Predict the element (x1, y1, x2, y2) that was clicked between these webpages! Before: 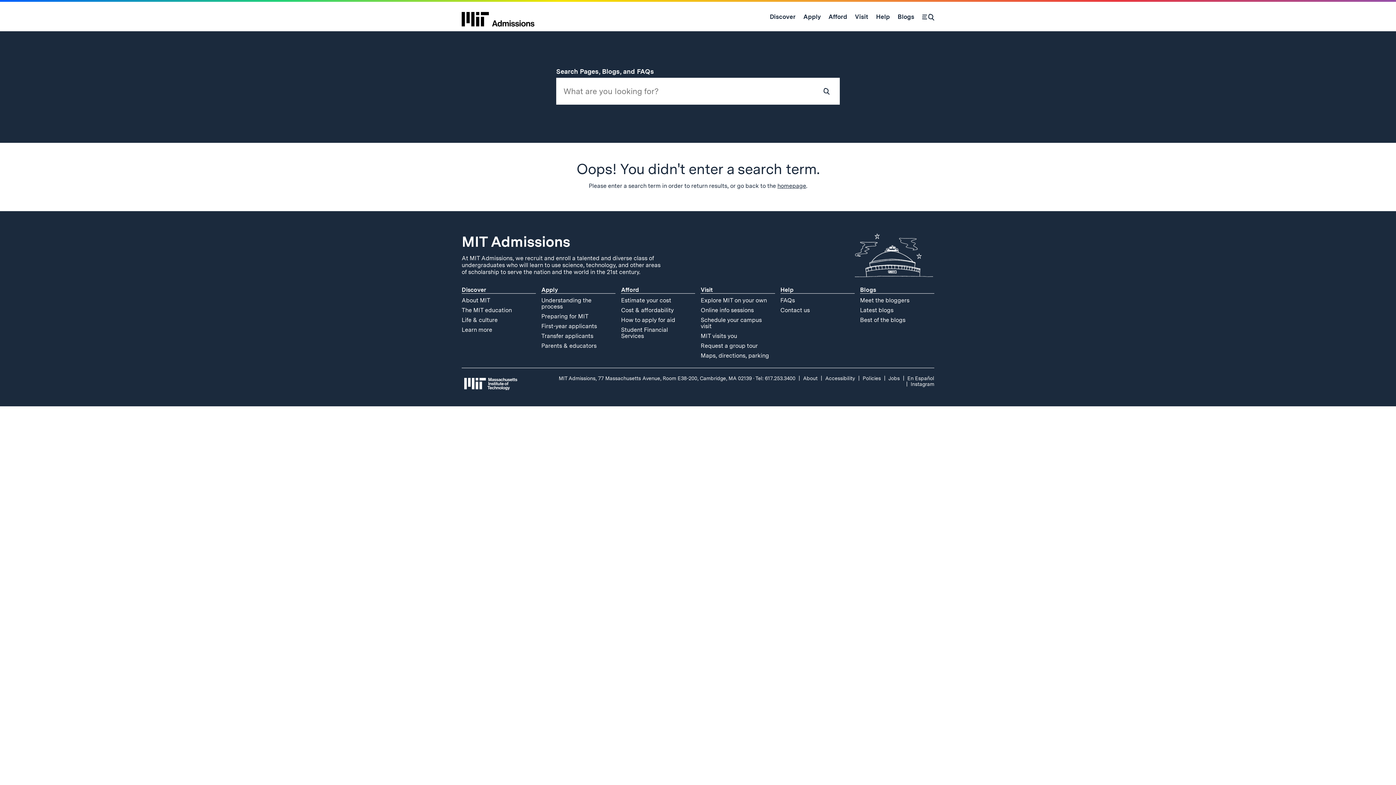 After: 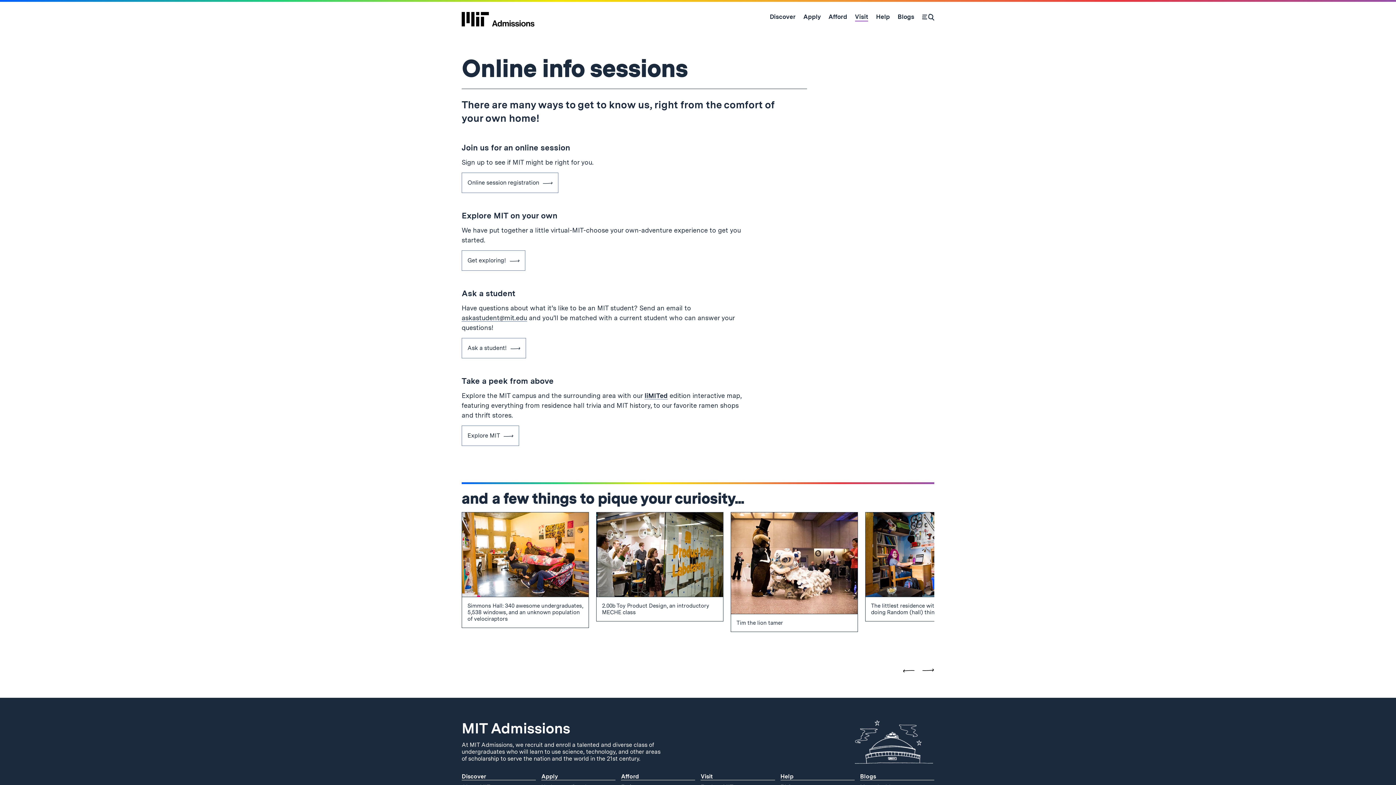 Action: bbox: (700, 305, 775, 315) label: Online info sessions